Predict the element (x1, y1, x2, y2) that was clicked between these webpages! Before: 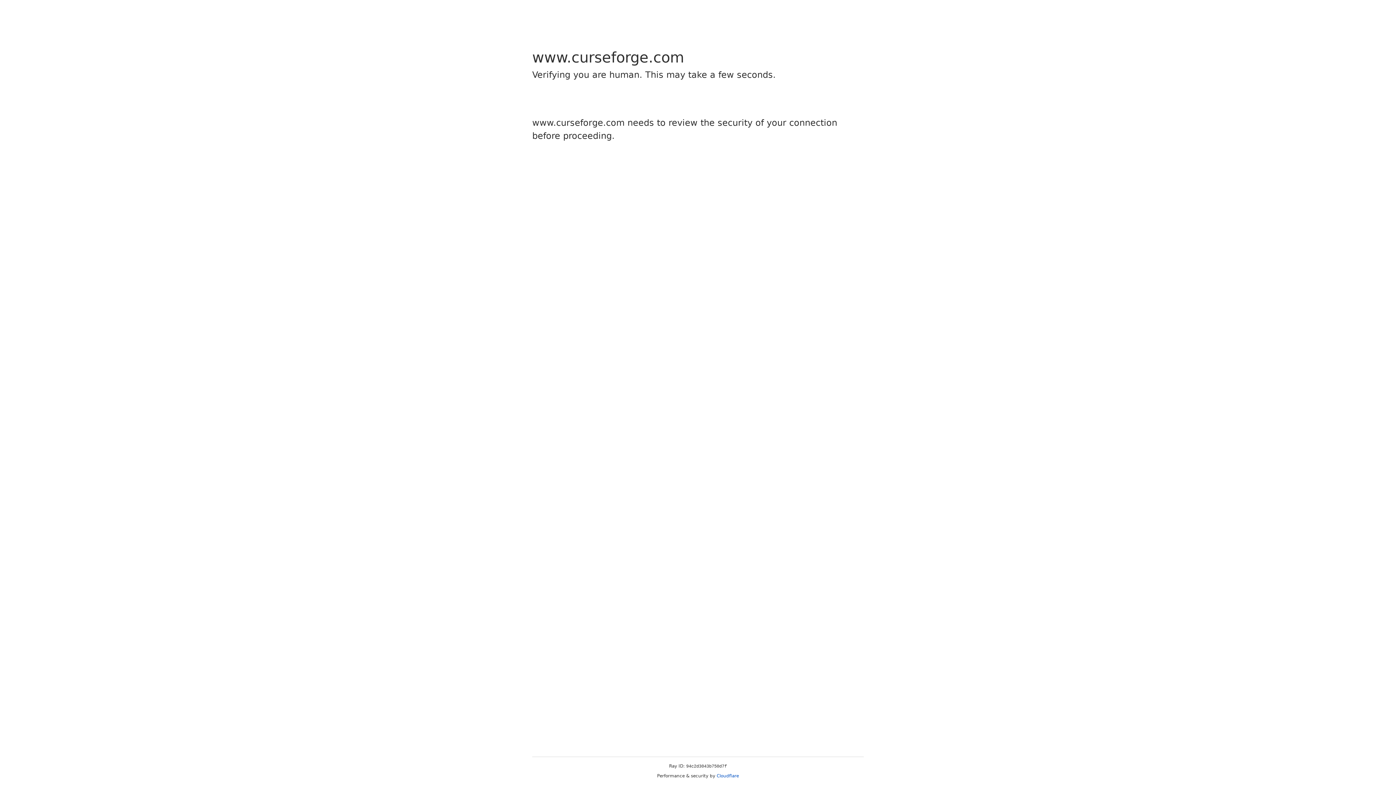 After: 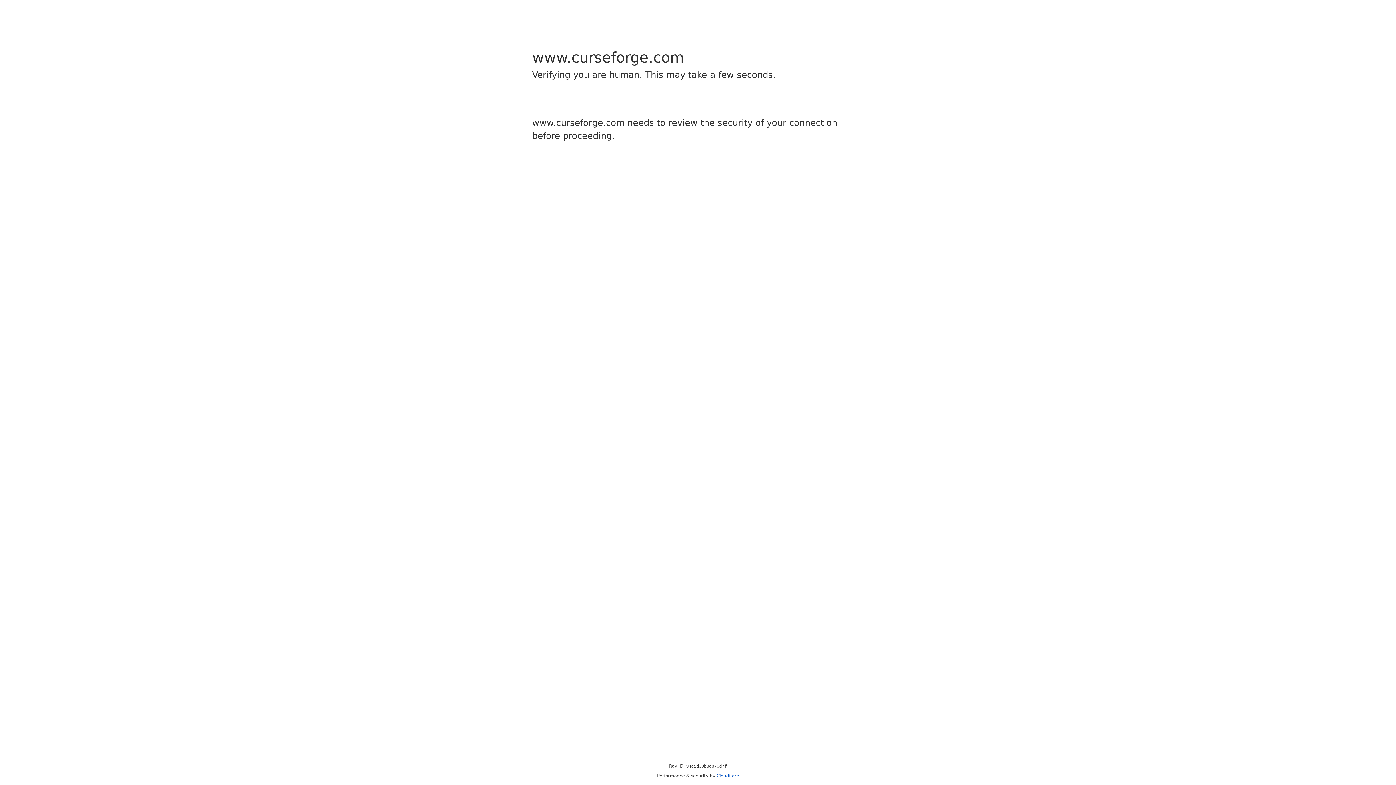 Action: label: Cloudflare bbox: (716, 773, 739, 778)